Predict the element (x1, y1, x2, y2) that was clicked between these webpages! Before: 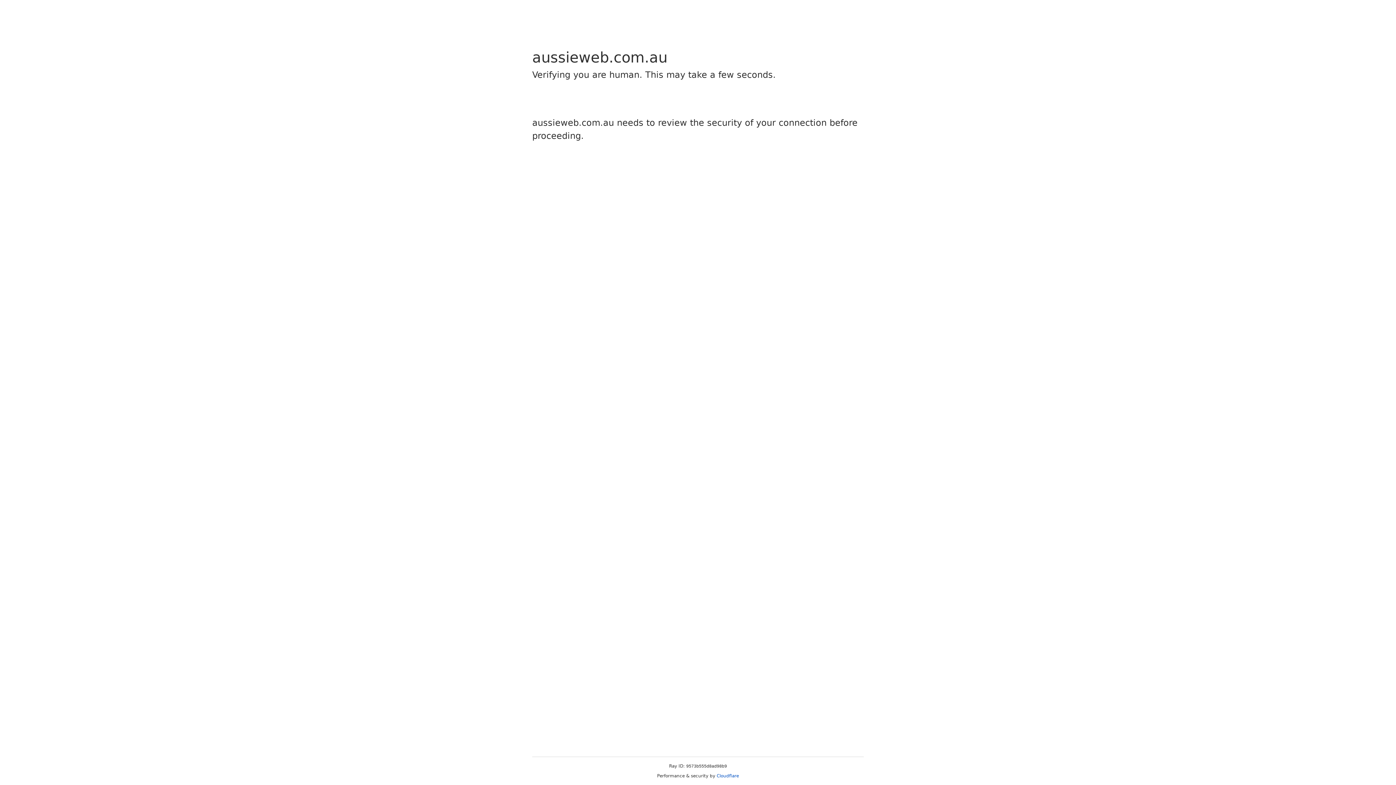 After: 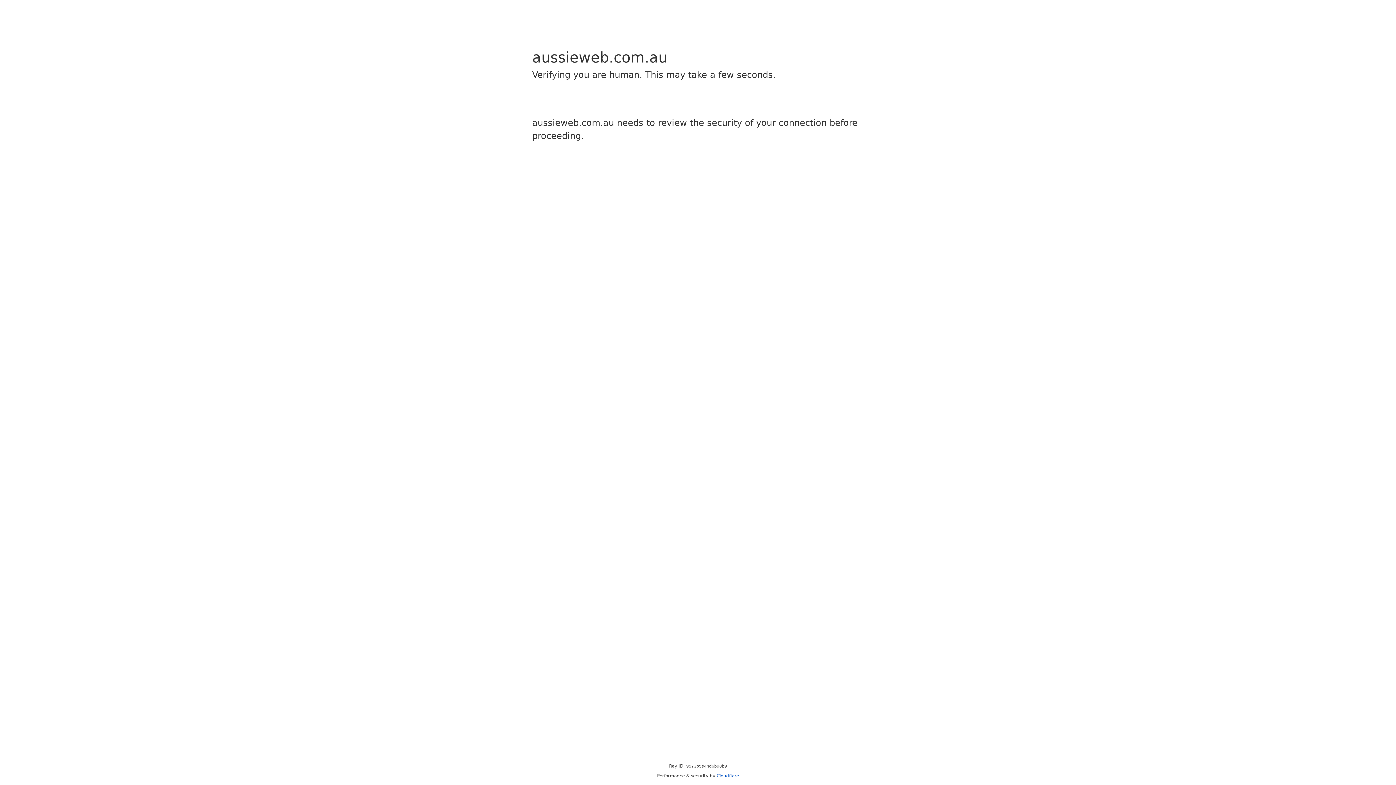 Action: label: Cloudflare bbox: (716, 773, 739, 778)